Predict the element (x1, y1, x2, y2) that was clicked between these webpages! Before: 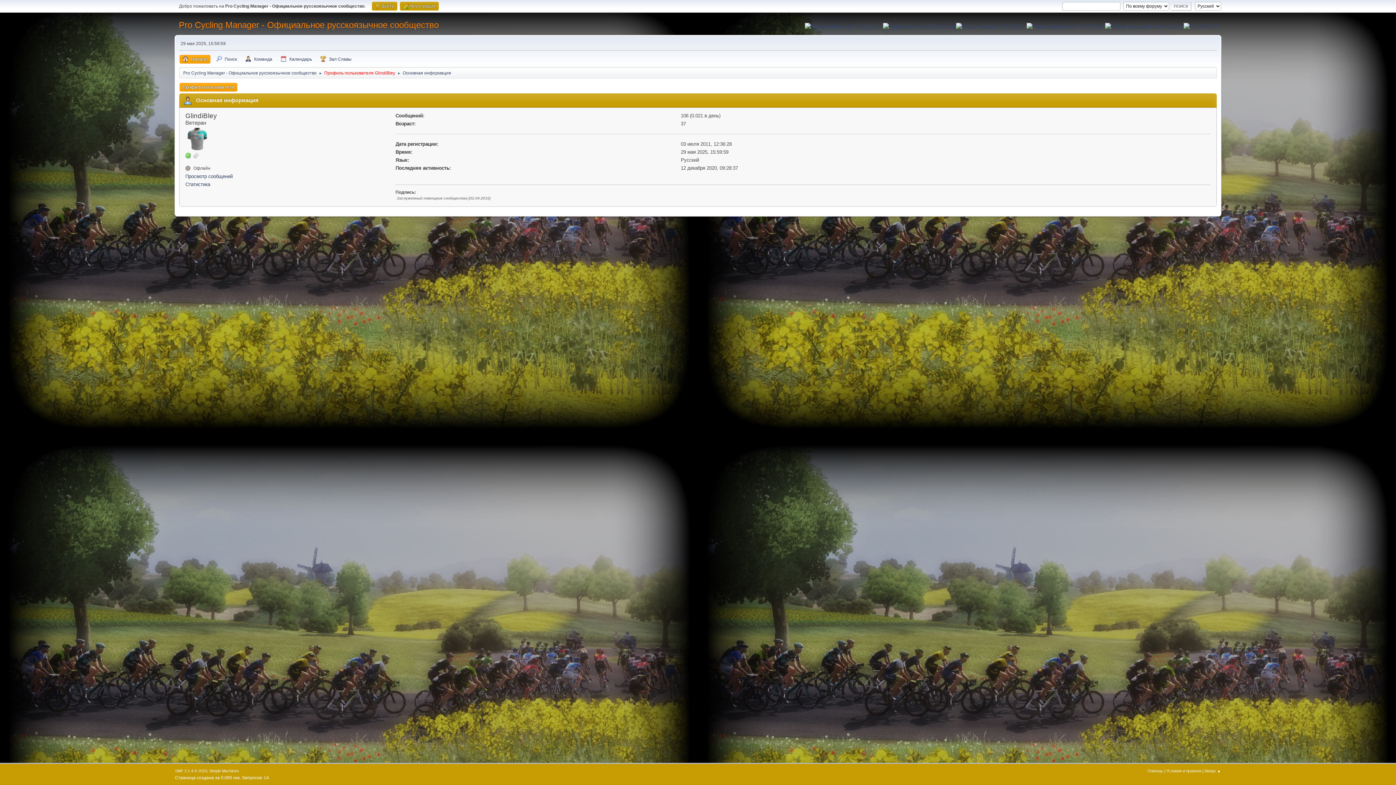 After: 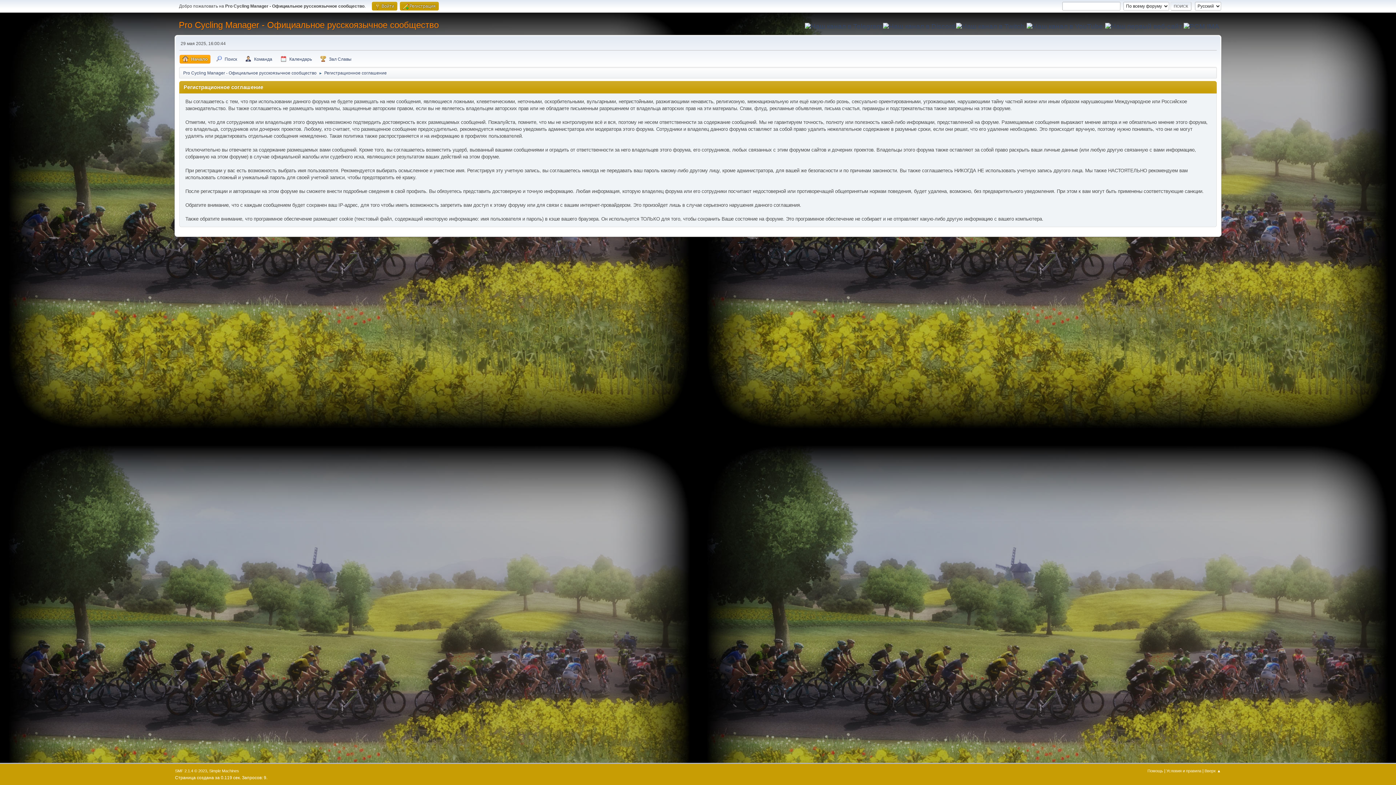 Action: bbox: (1166, 769, 1201, 773) label: Условия и правила